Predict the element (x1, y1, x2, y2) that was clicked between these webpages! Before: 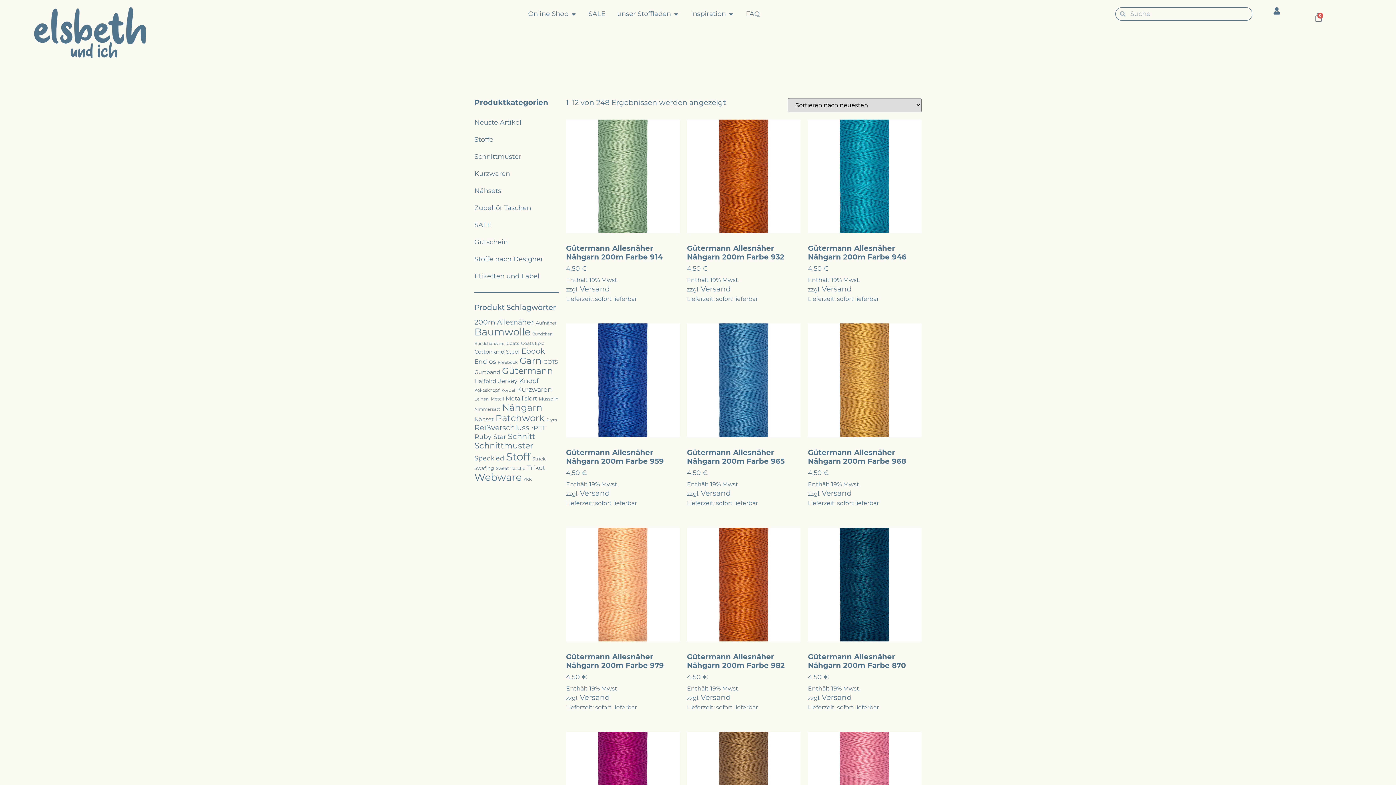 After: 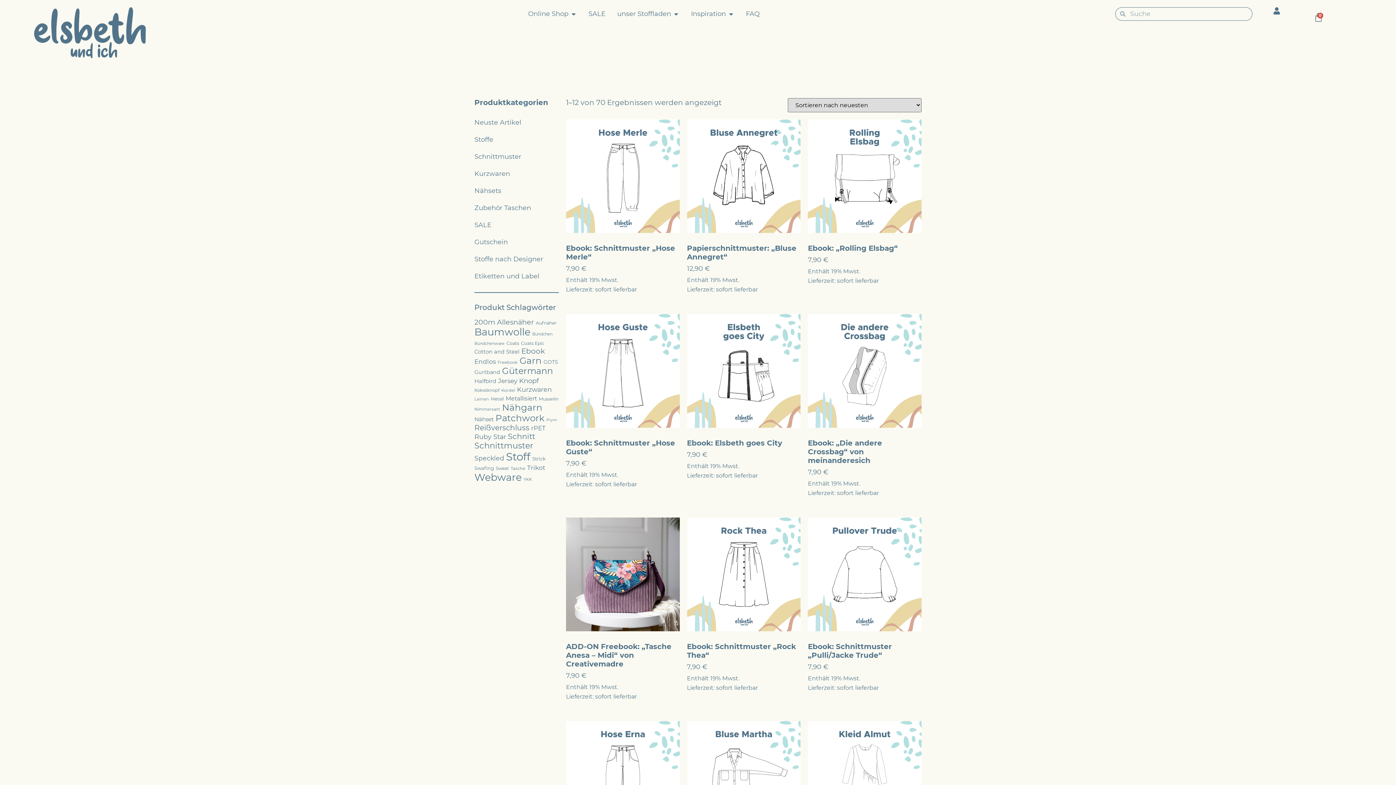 Action: bbox: (497, 359, 517, 364) label: Freebook (70 Produkte)